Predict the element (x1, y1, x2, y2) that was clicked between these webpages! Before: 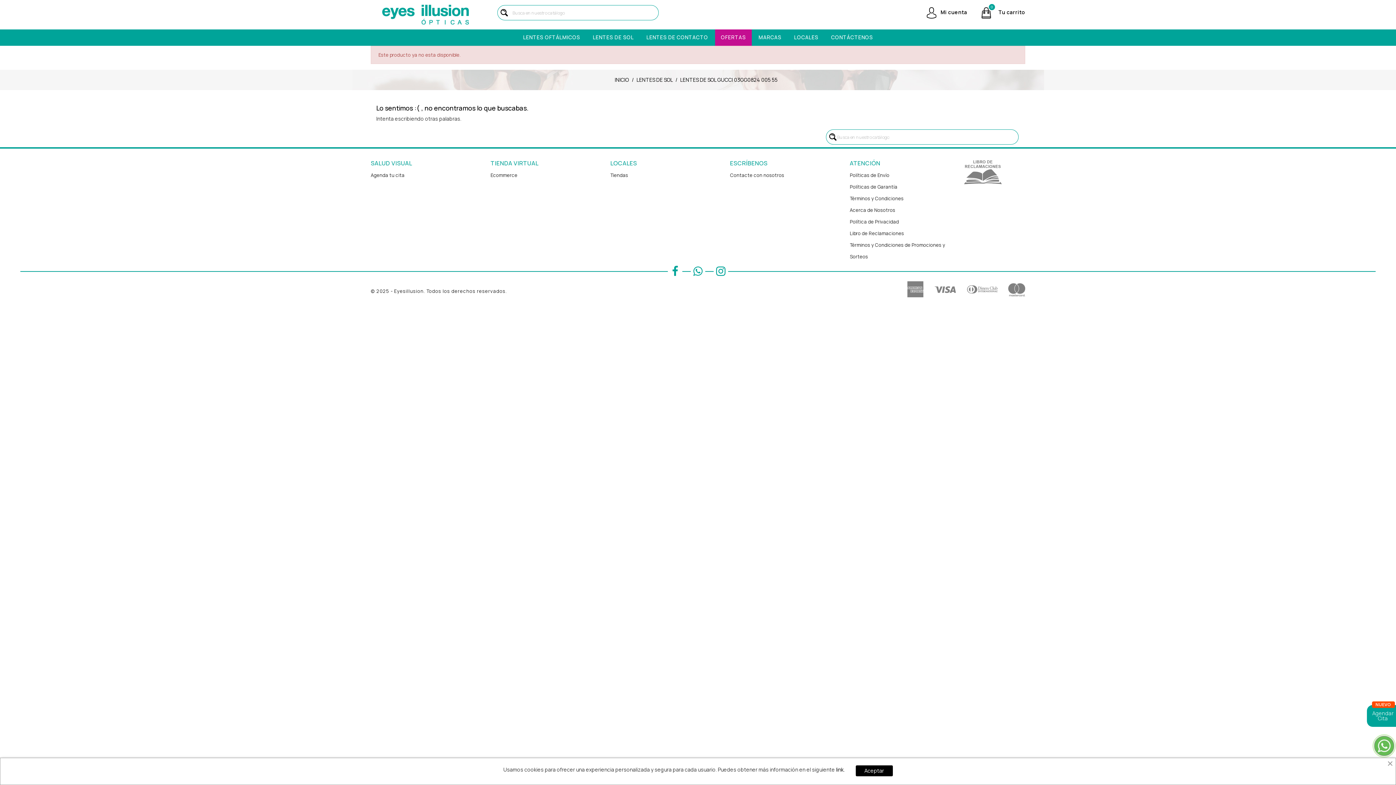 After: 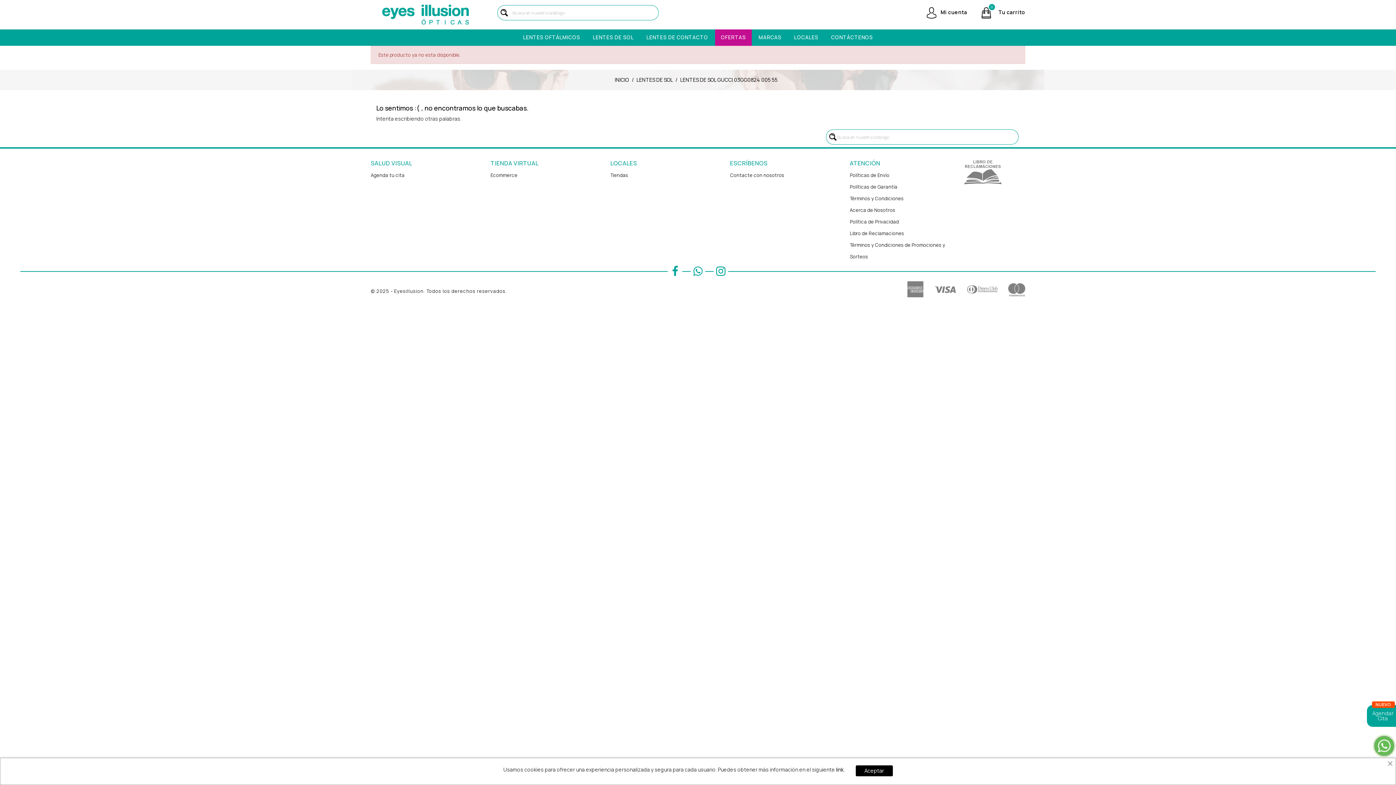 Action: label: Pinterest bbox: (690, 263, 705, 278)